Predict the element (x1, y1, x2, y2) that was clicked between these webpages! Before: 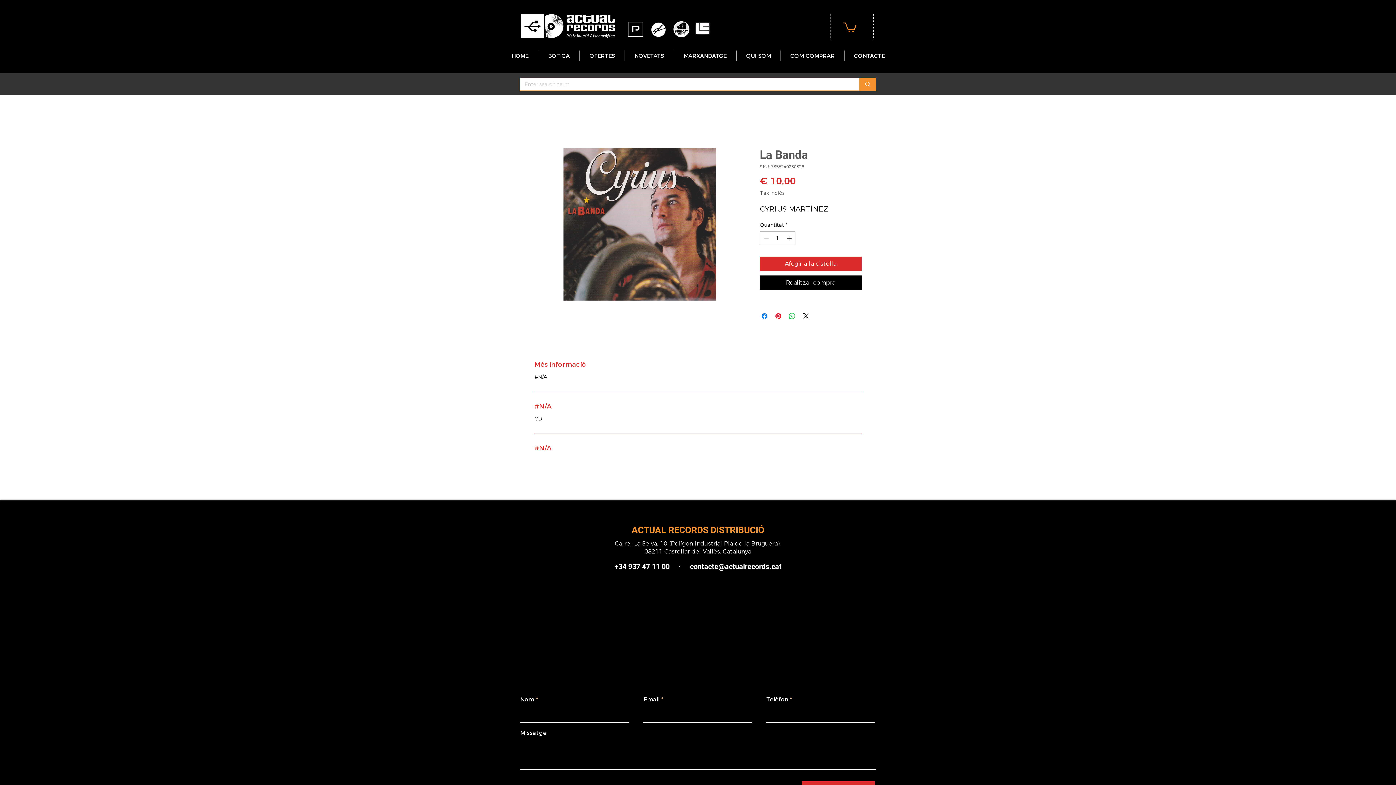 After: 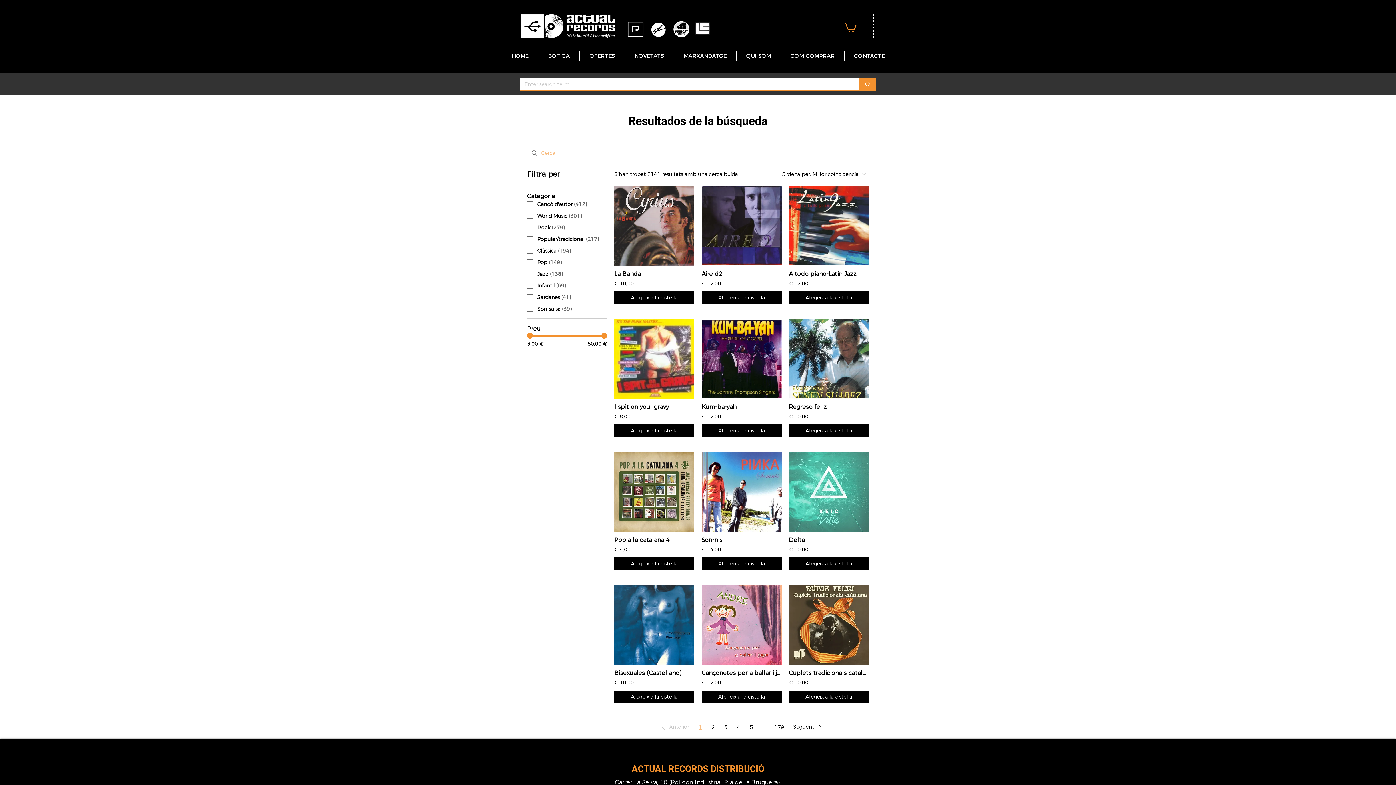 Action: bbox: (859, 78, 876, 90) label: Enter search term